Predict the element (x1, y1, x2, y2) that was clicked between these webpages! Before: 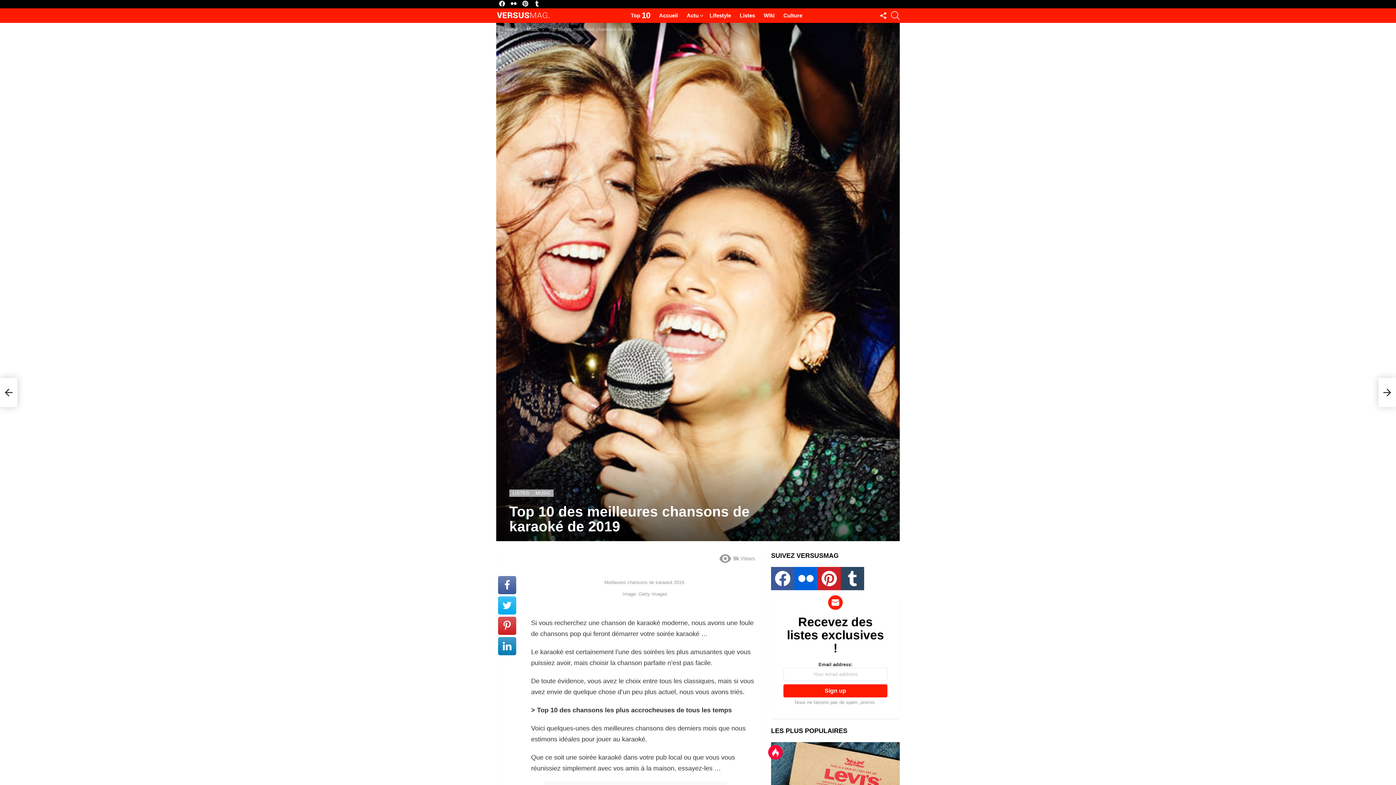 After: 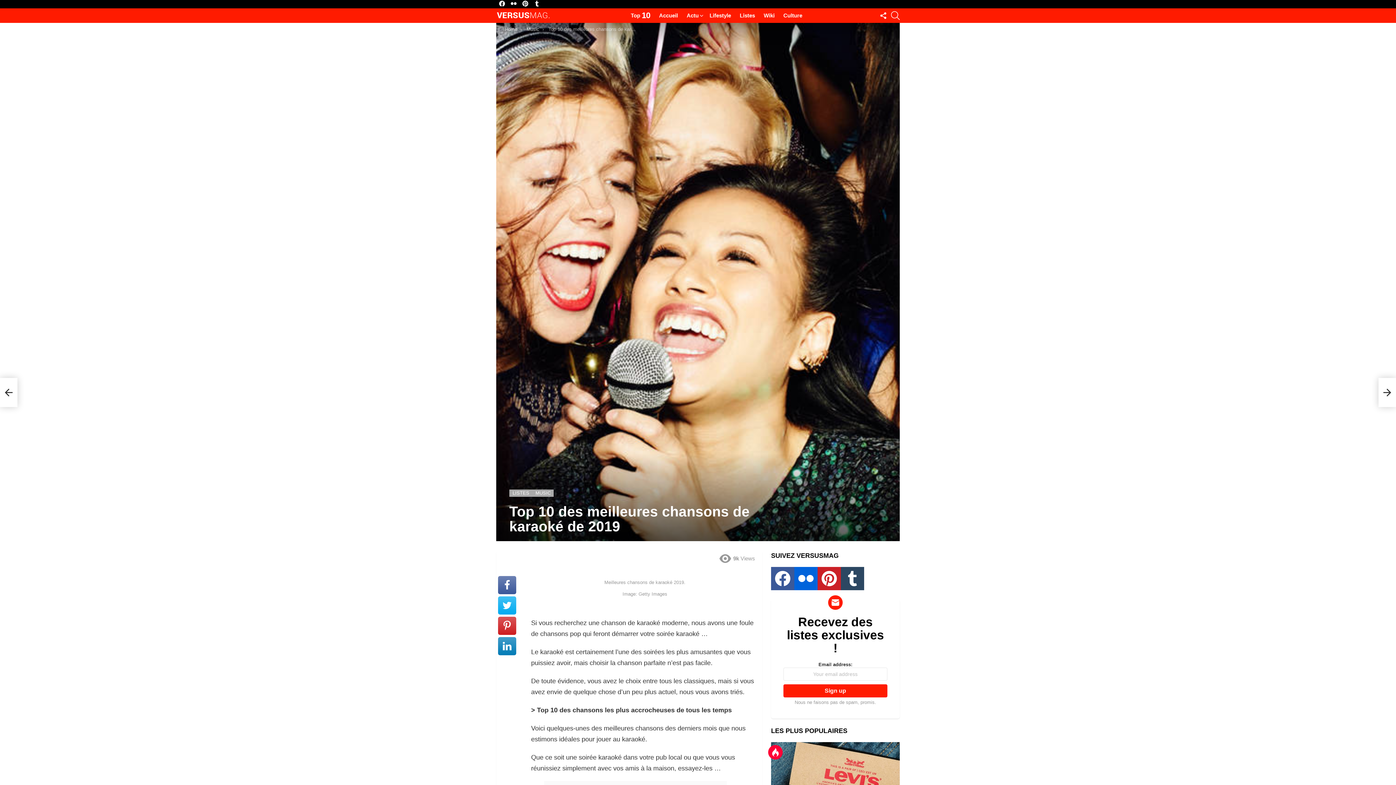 Action: bbox: (794, 567, 817, 590) label: flickr